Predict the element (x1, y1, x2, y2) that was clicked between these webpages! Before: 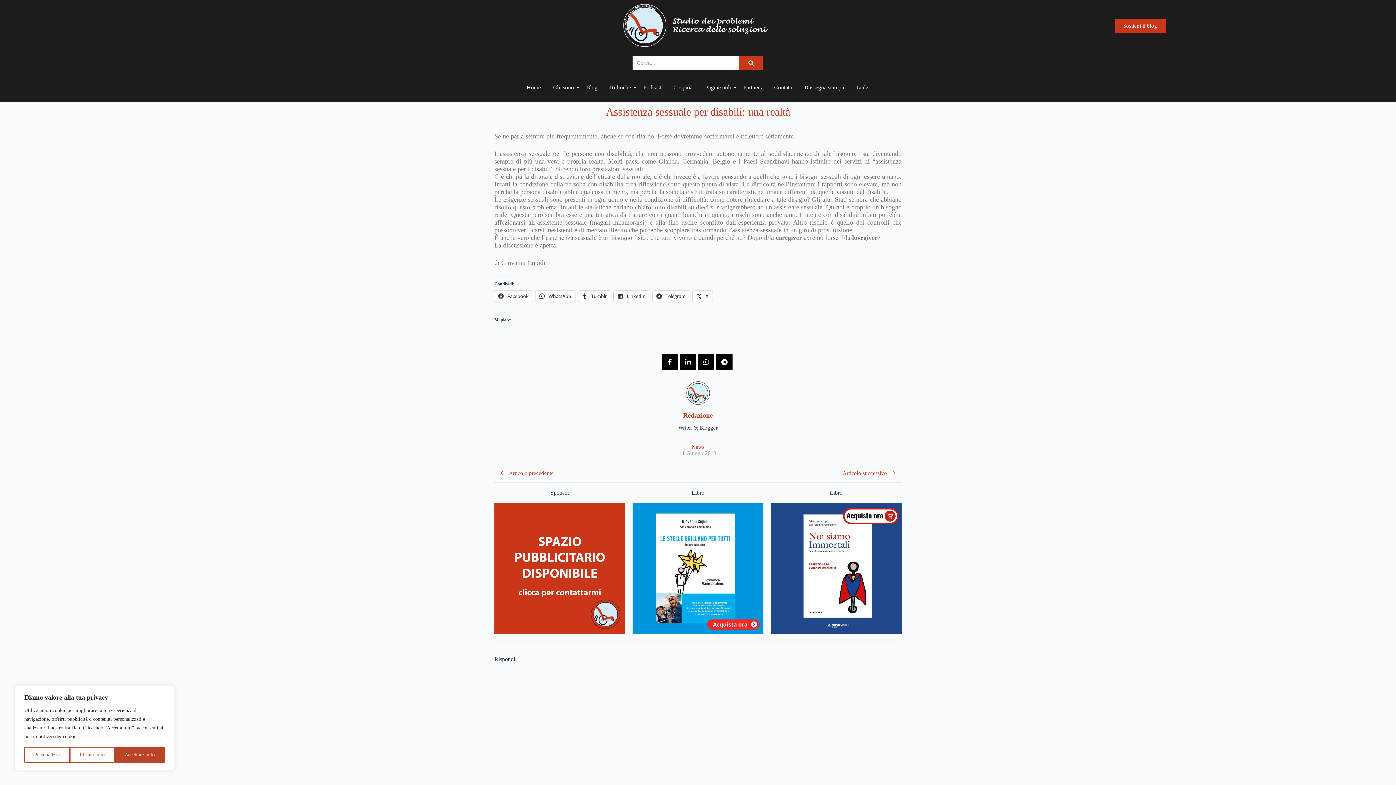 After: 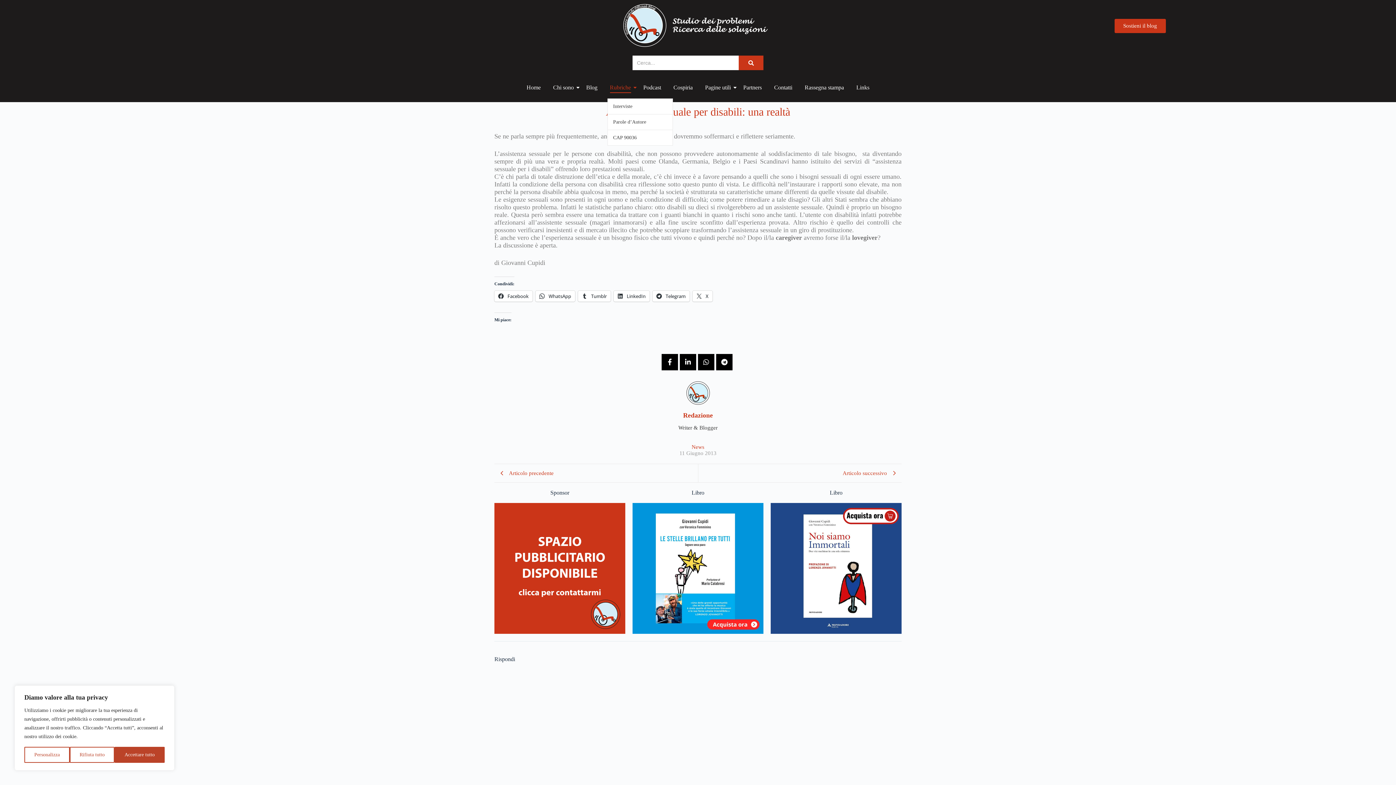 Action: label: Rubriche bbox: (607, 77, 633, 98)